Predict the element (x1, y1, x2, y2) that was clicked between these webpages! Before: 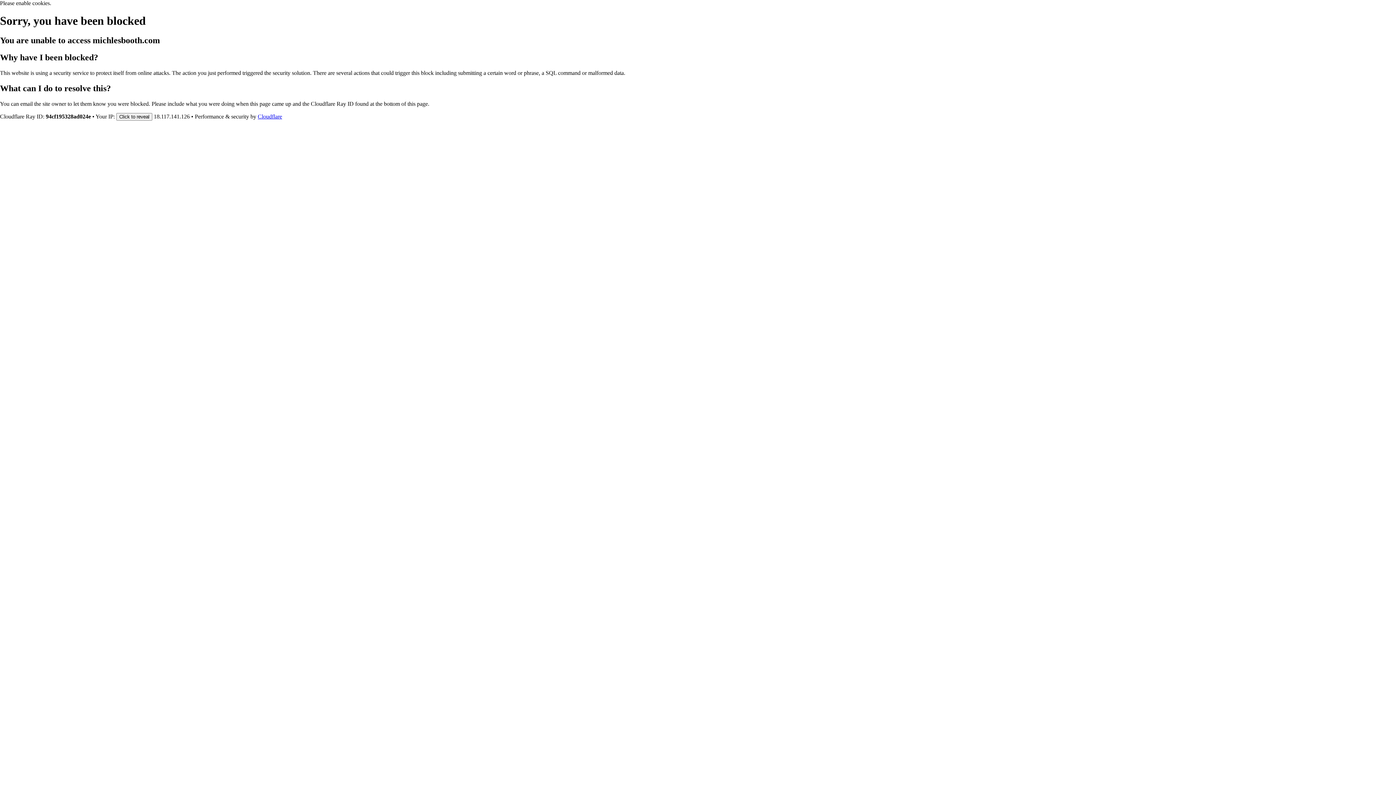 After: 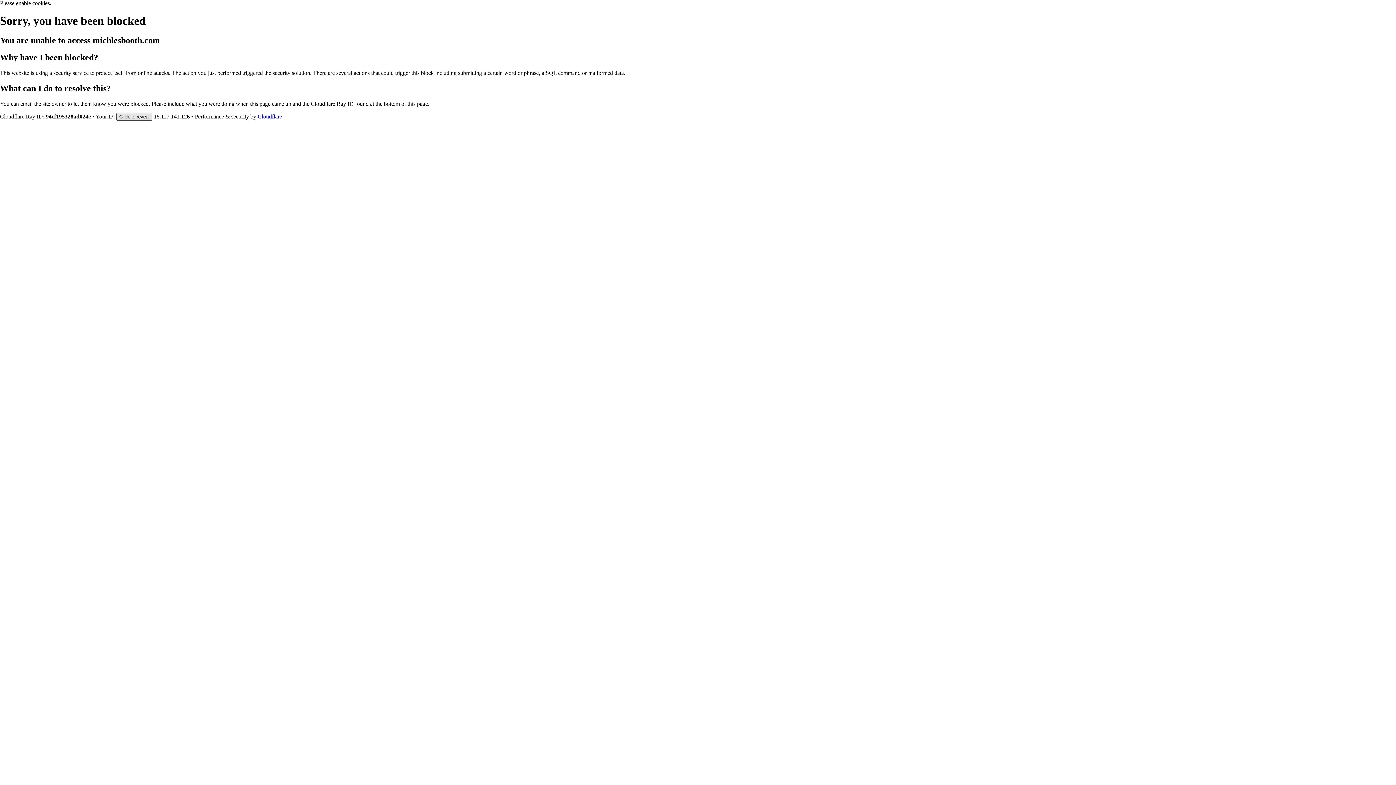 Action: bbox: (116, 112, 152, 120) label: Click to reveal